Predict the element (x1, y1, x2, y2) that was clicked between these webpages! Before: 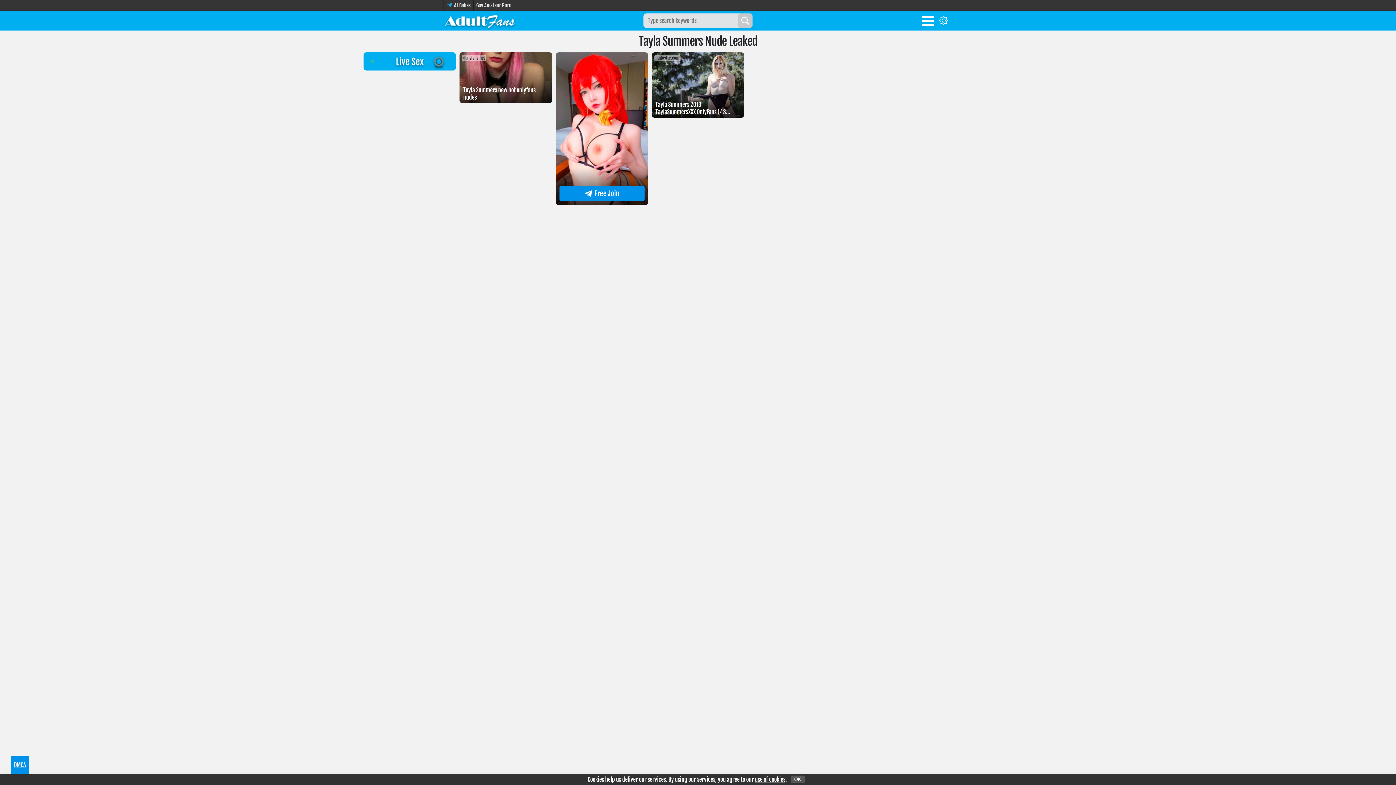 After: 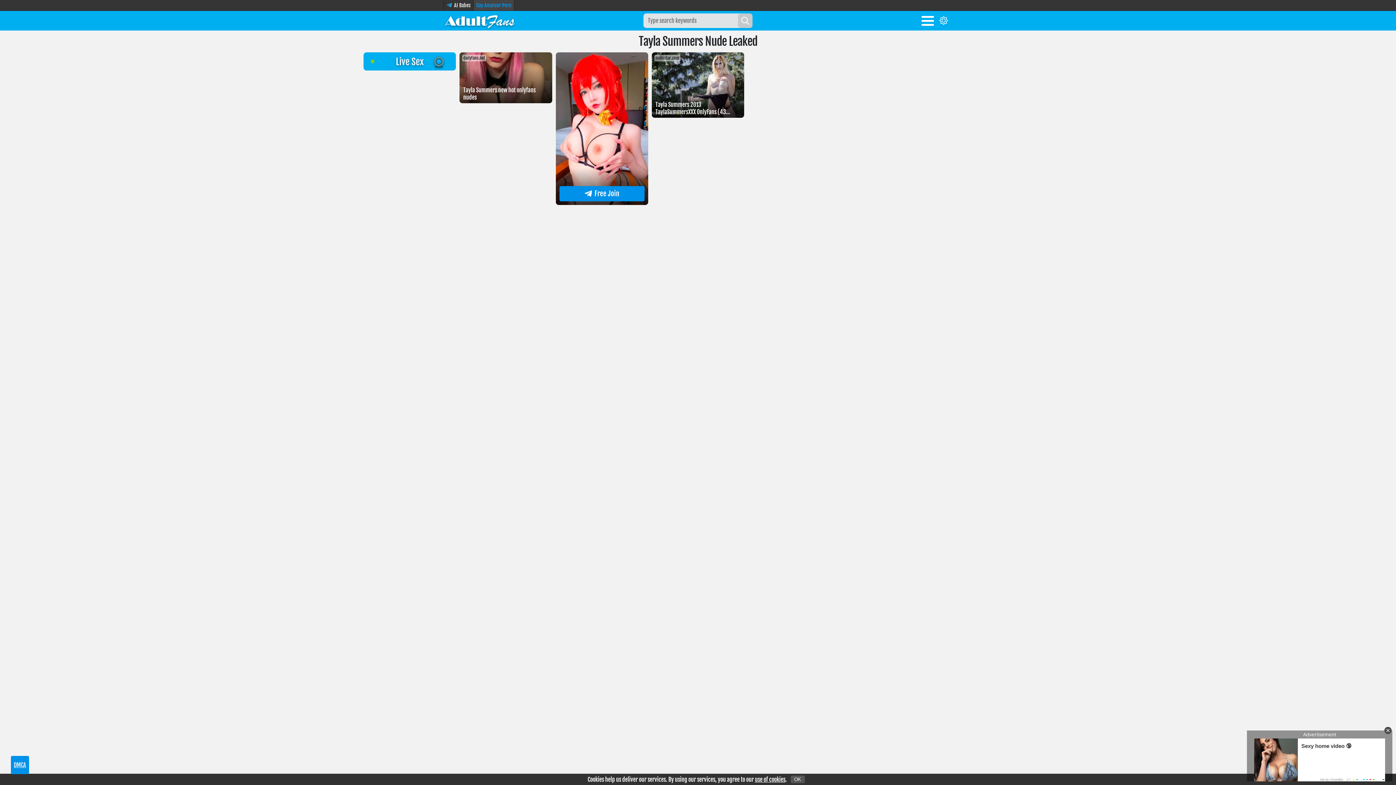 Action: label: Gay Amateur Porn bbox: (473, 0, 514, 10)